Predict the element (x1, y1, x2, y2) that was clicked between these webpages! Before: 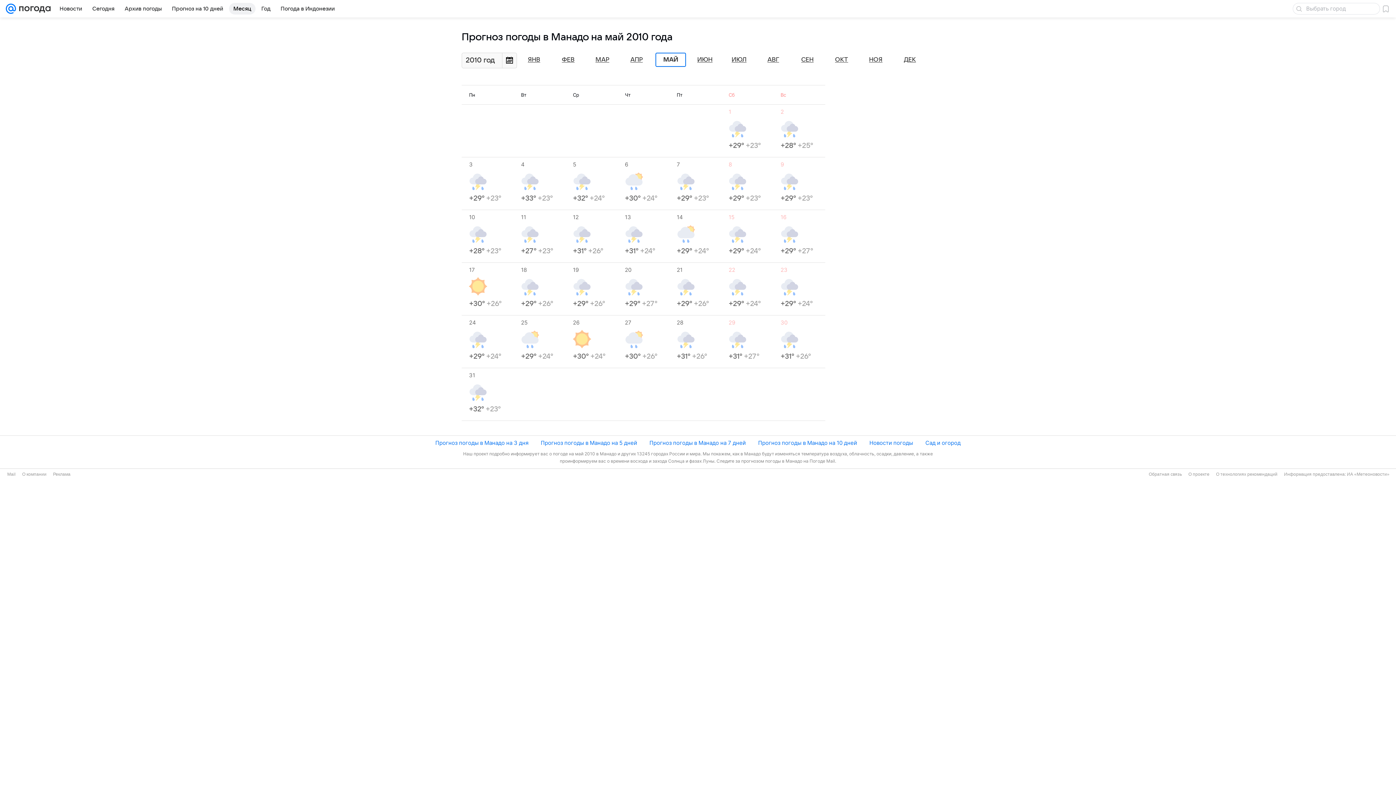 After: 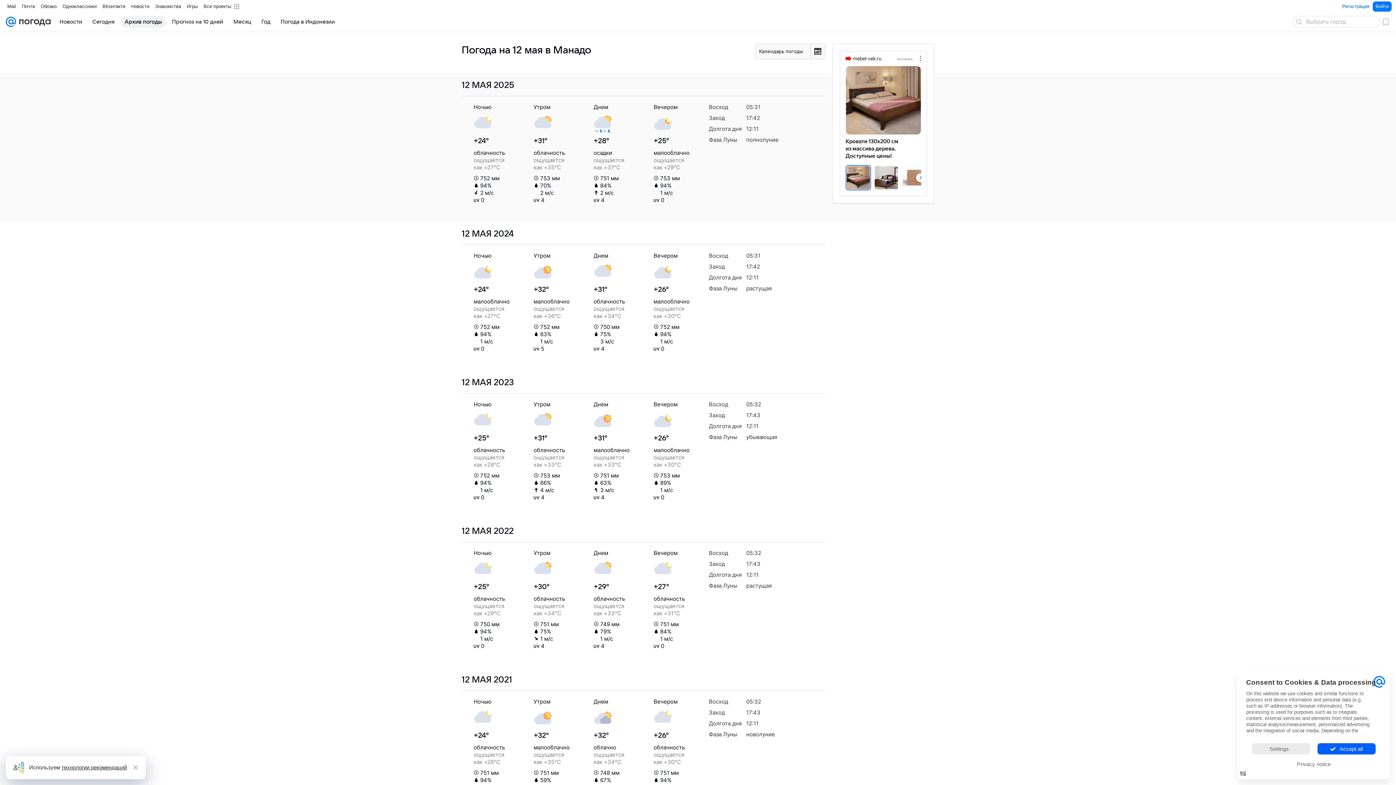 Action: label: 12
+31° +26° bbox: (573, 213, 617, 255)